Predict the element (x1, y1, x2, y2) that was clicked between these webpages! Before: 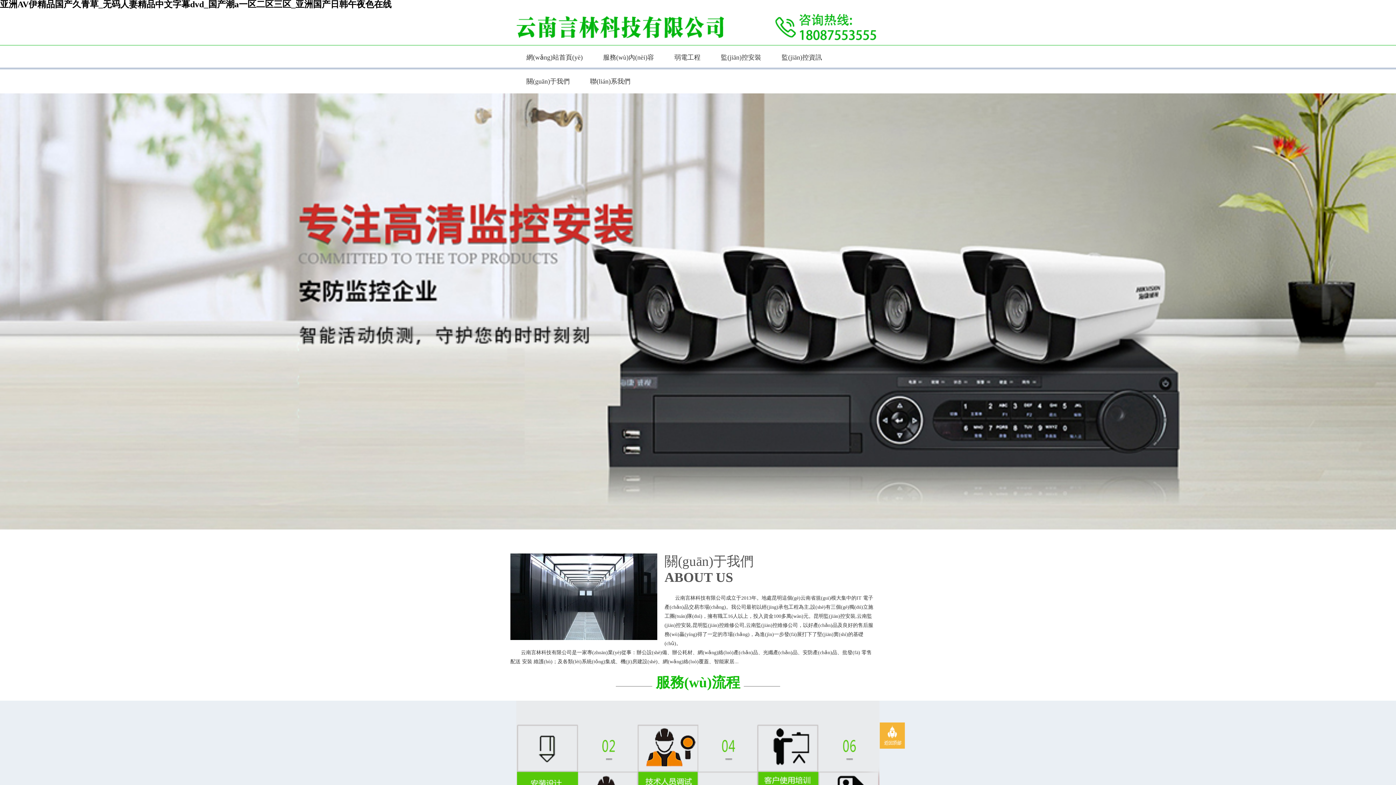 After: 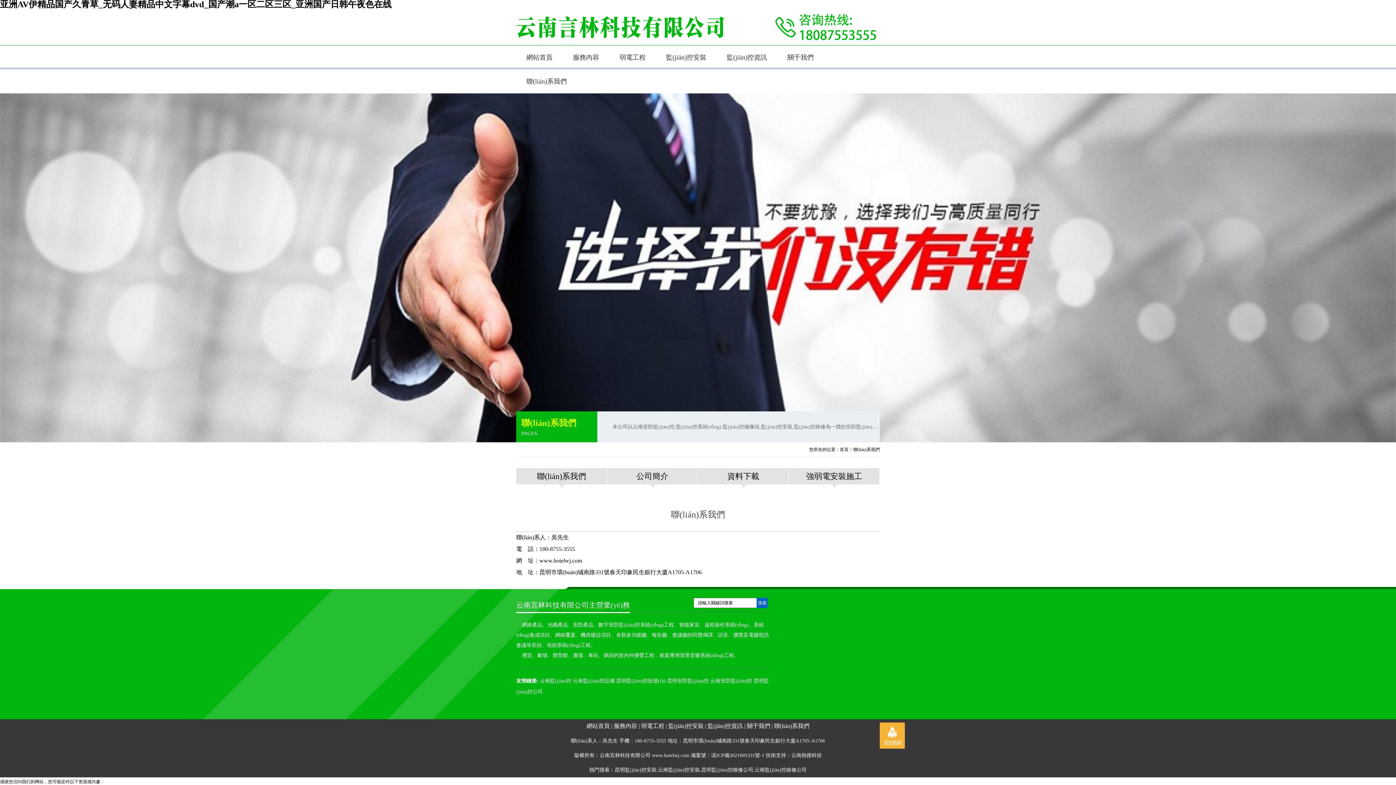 Action: bbox: (580, 69, 640, 93) label: 聯(lián)系我們